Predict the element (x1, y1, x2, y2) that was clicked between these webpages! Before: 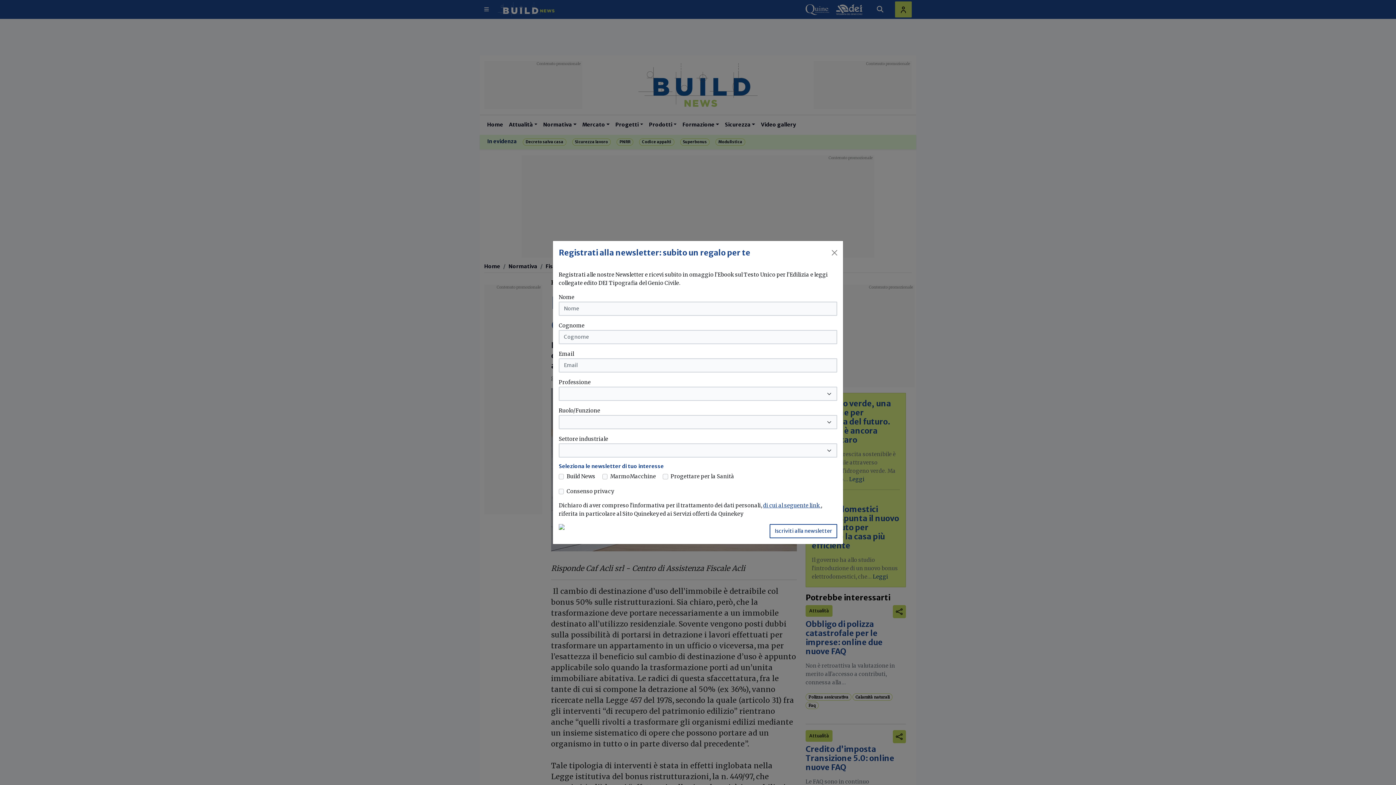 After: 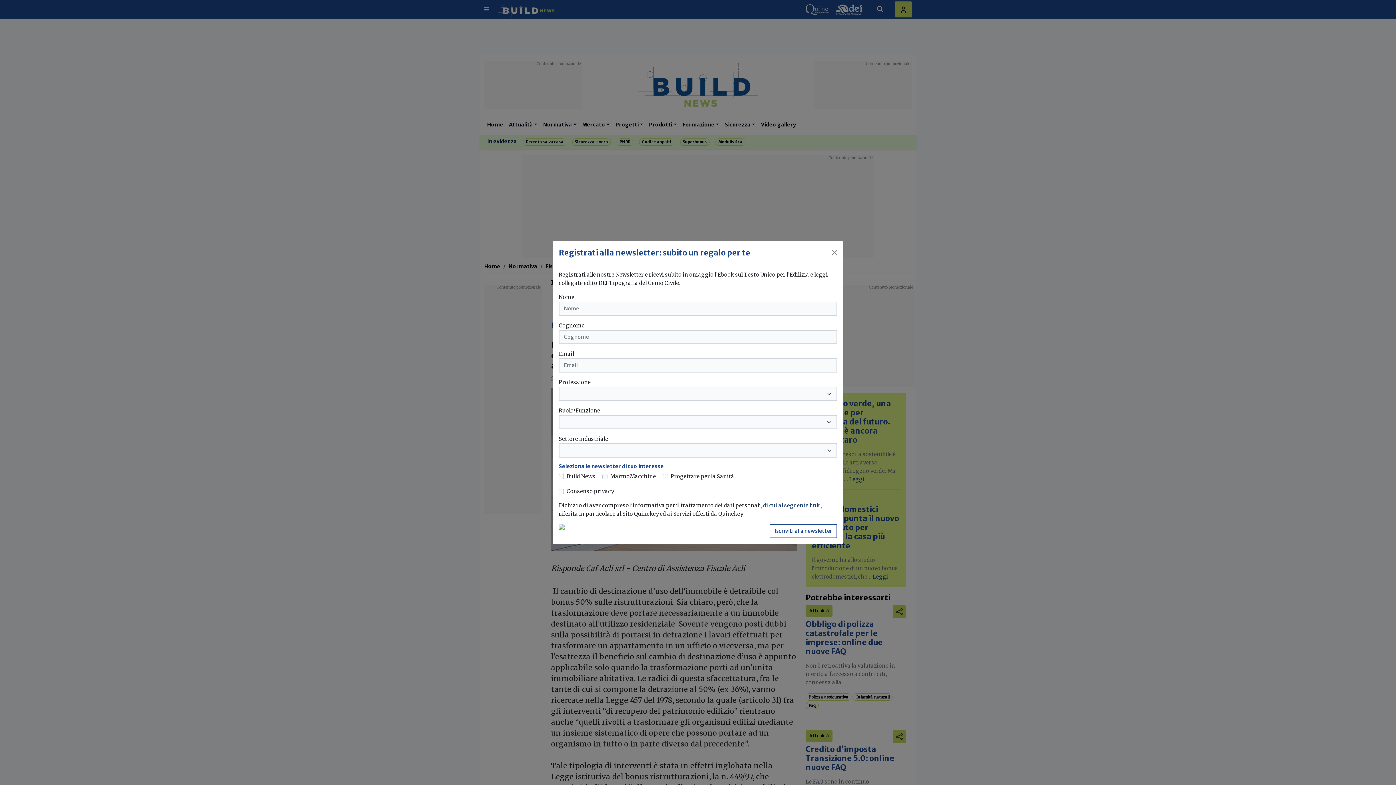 Action: label: di cui al seguente link  bbox: (763, 502, 821, 509)